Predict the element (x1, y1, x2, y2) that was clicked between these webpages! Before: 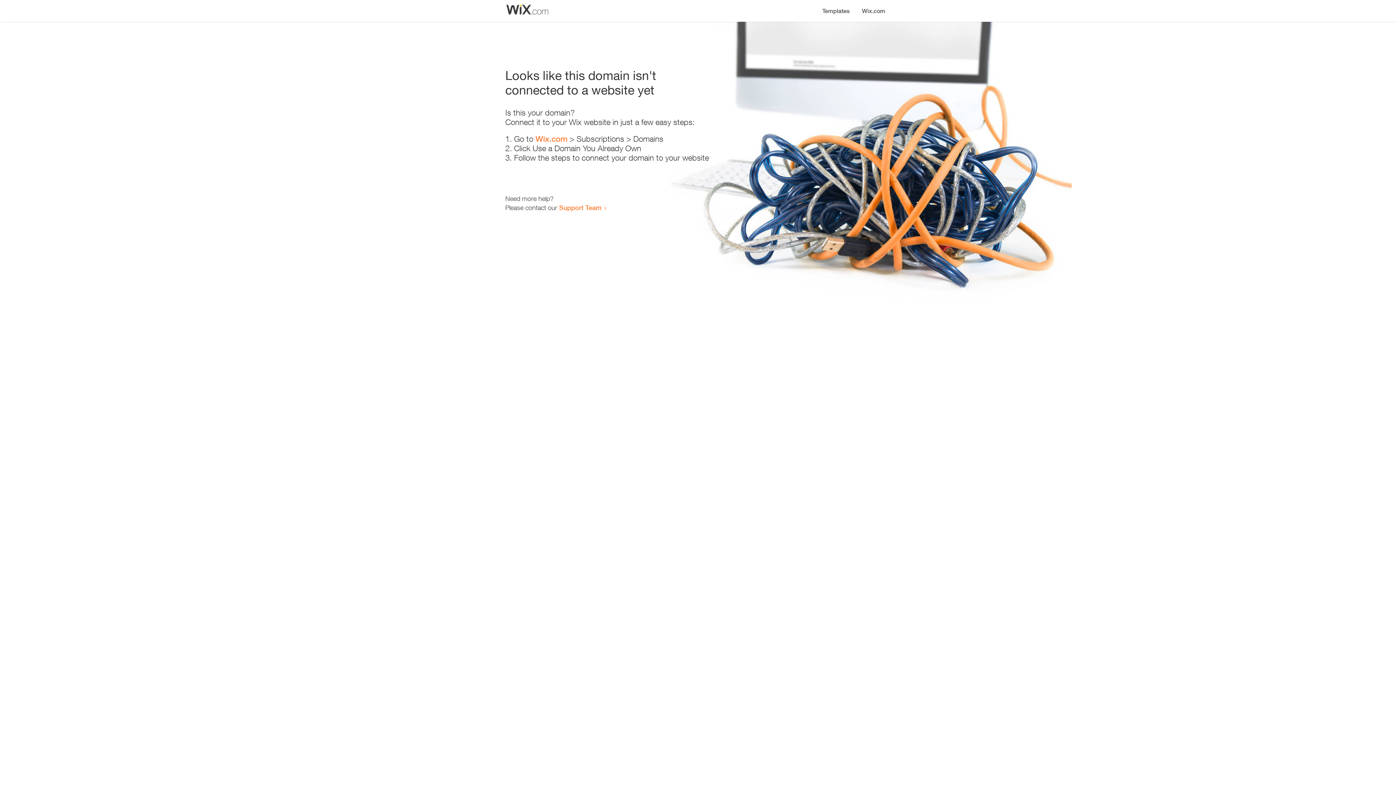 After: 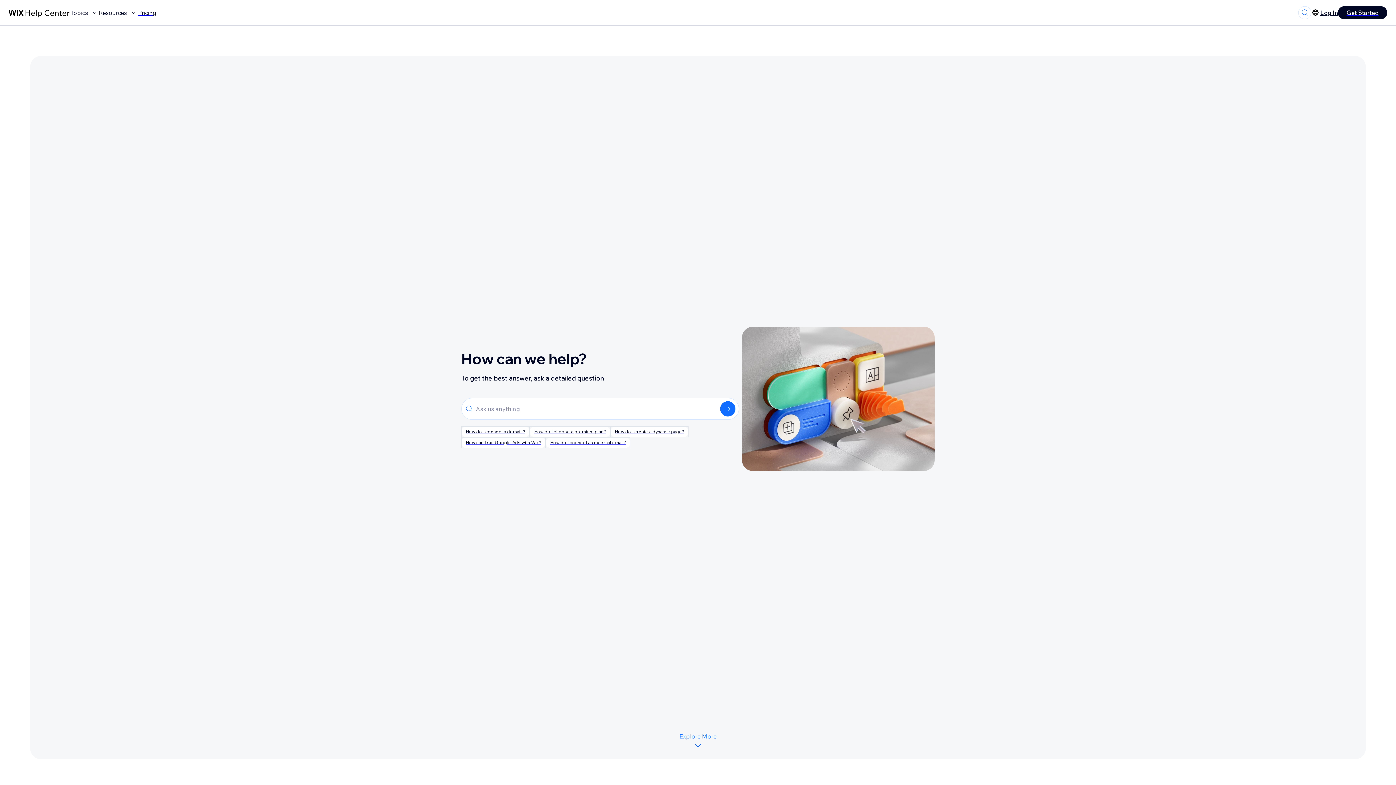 Action: bbox: (559, 203, 601, 211) label: Support Team